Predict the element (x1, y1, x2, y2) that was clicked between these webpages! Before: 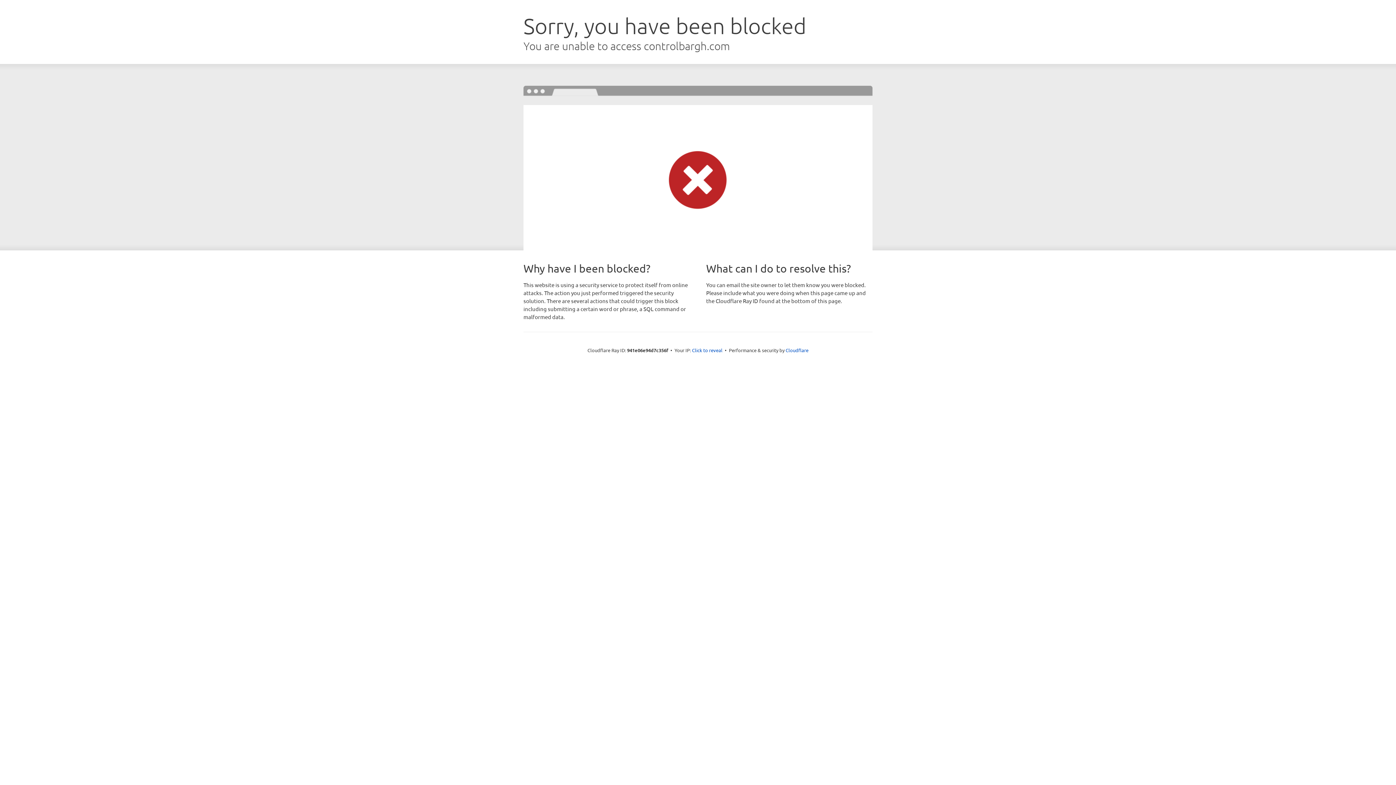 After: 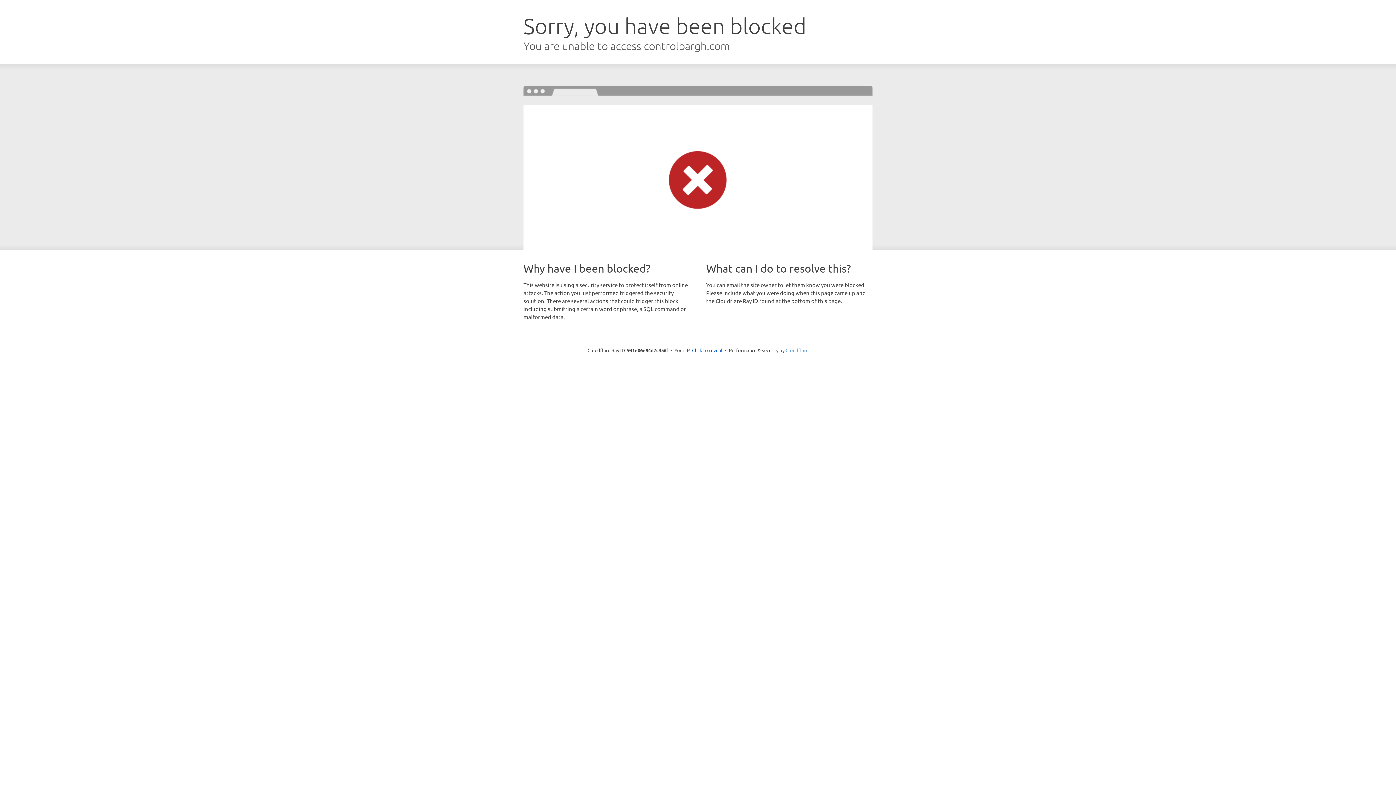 Action: bbox: (785, 347, 808, 353) label: Cloudflare